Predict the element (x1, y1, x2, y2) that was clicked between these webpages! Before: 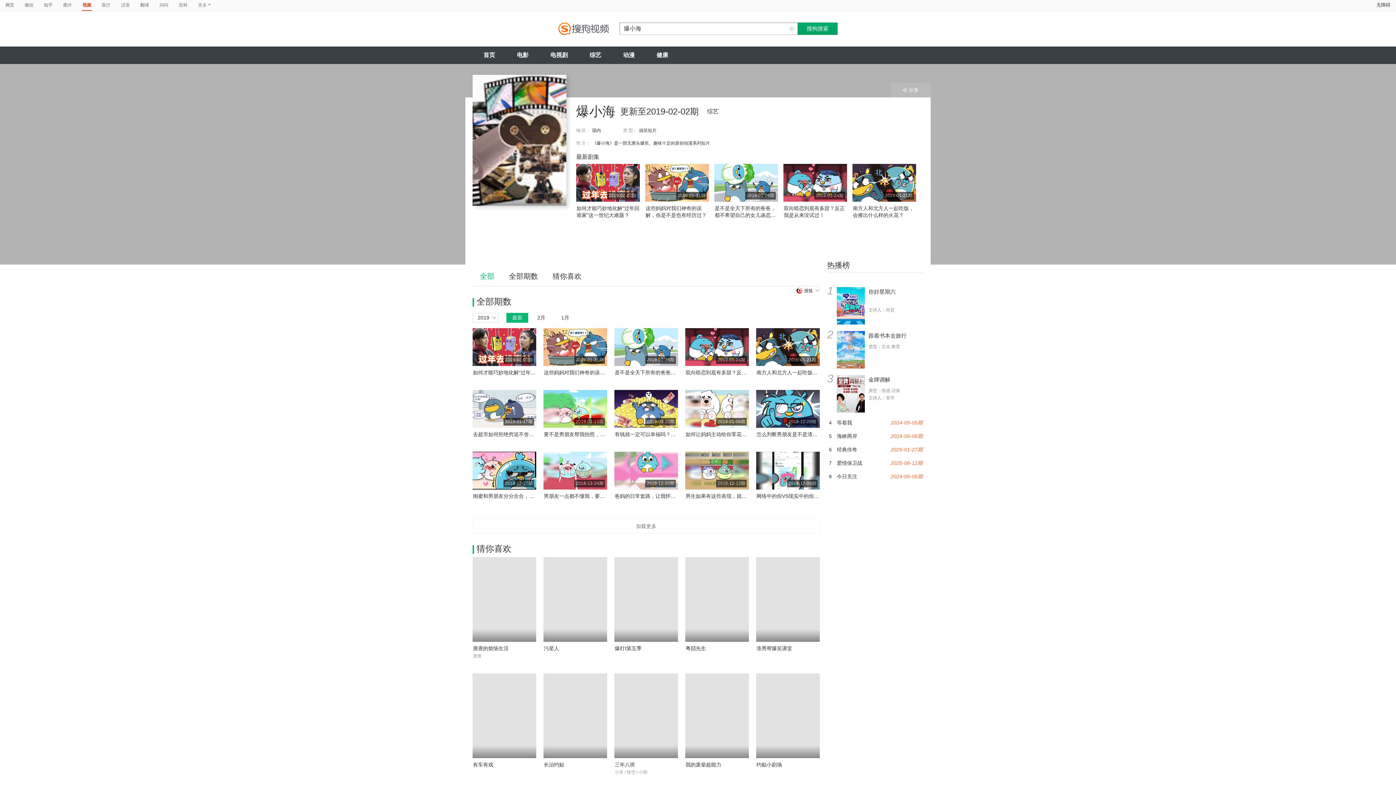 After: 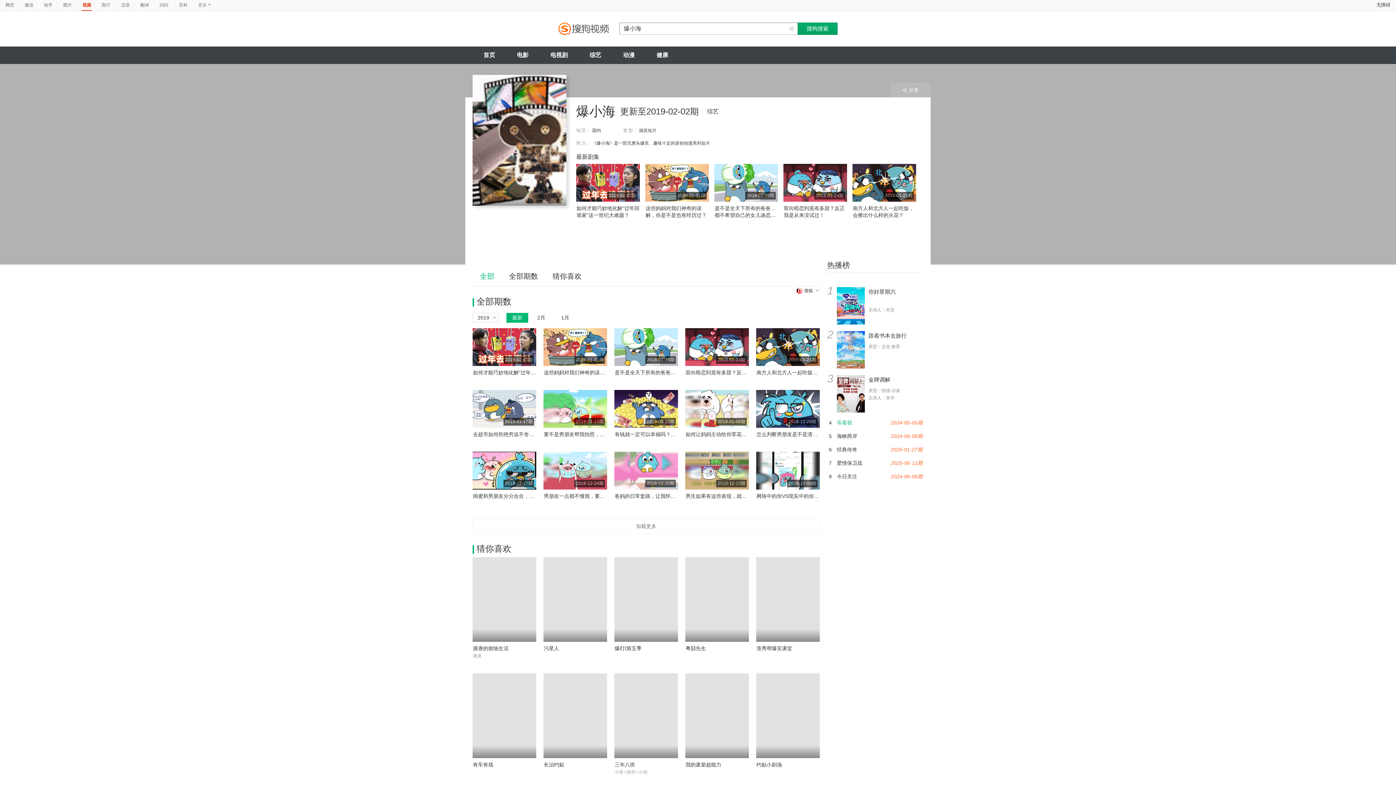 Action: bbox: (827, 419, 923, 426) label: 2024-05-05期
4
等着我